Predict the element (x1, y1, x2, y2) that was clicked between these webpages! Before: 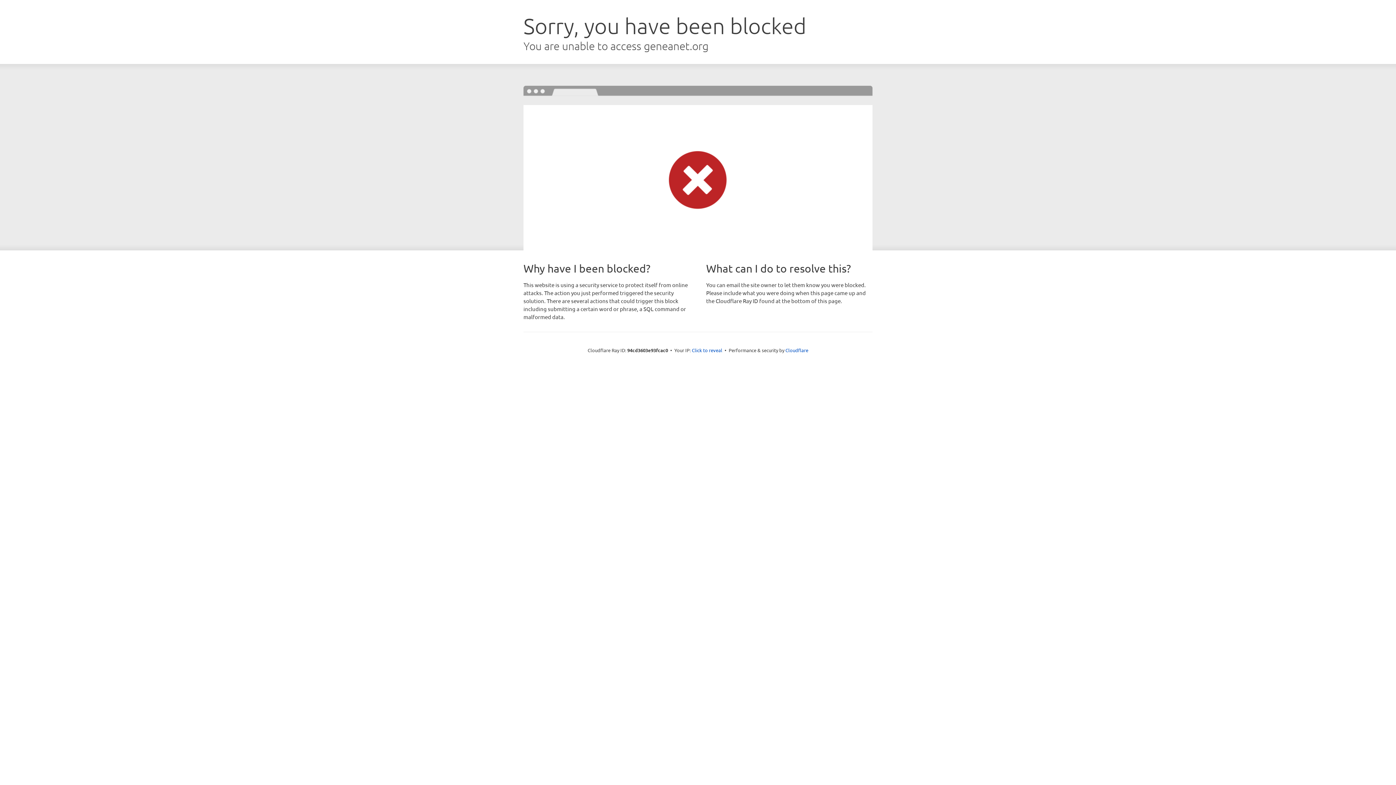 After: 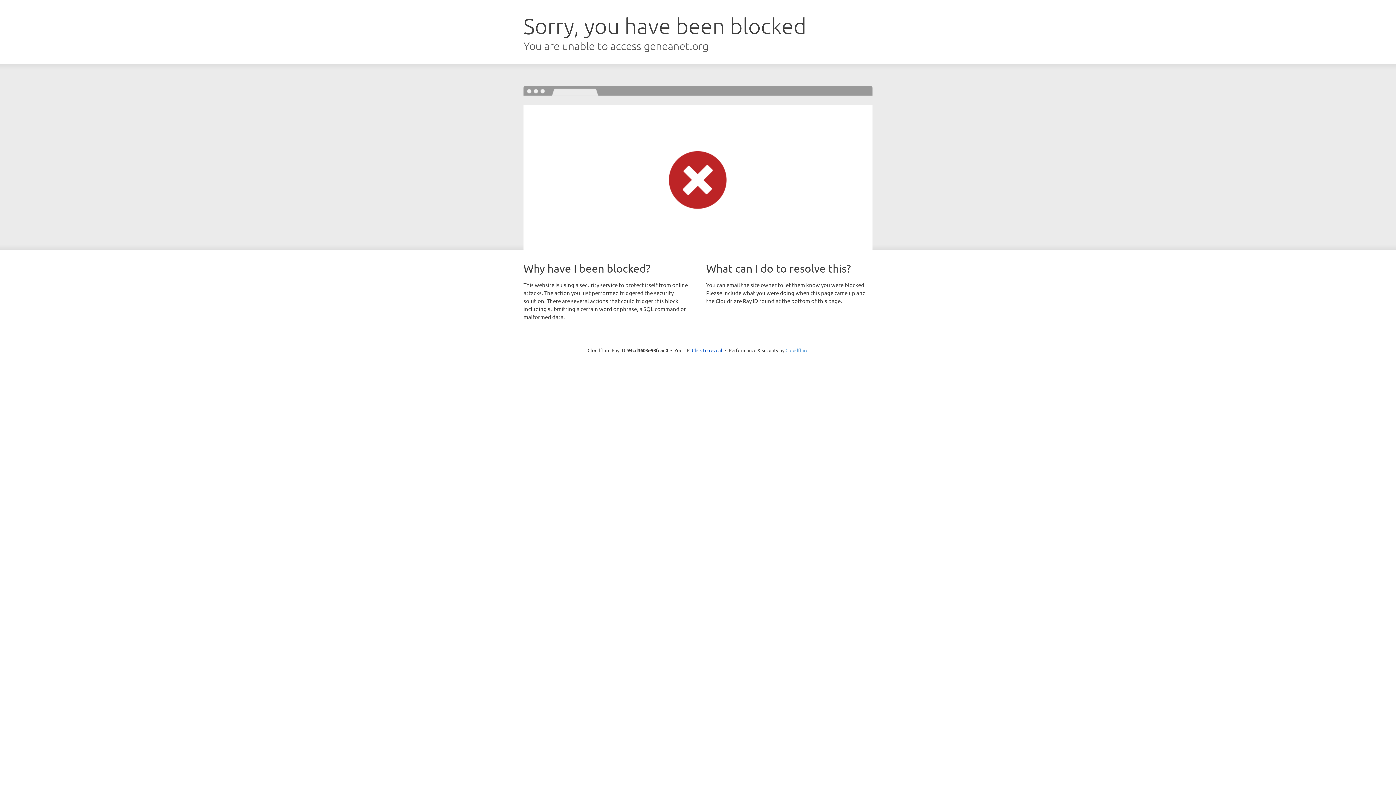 Action: bbox: (785, 347, 808, 353) label: Cloudflare